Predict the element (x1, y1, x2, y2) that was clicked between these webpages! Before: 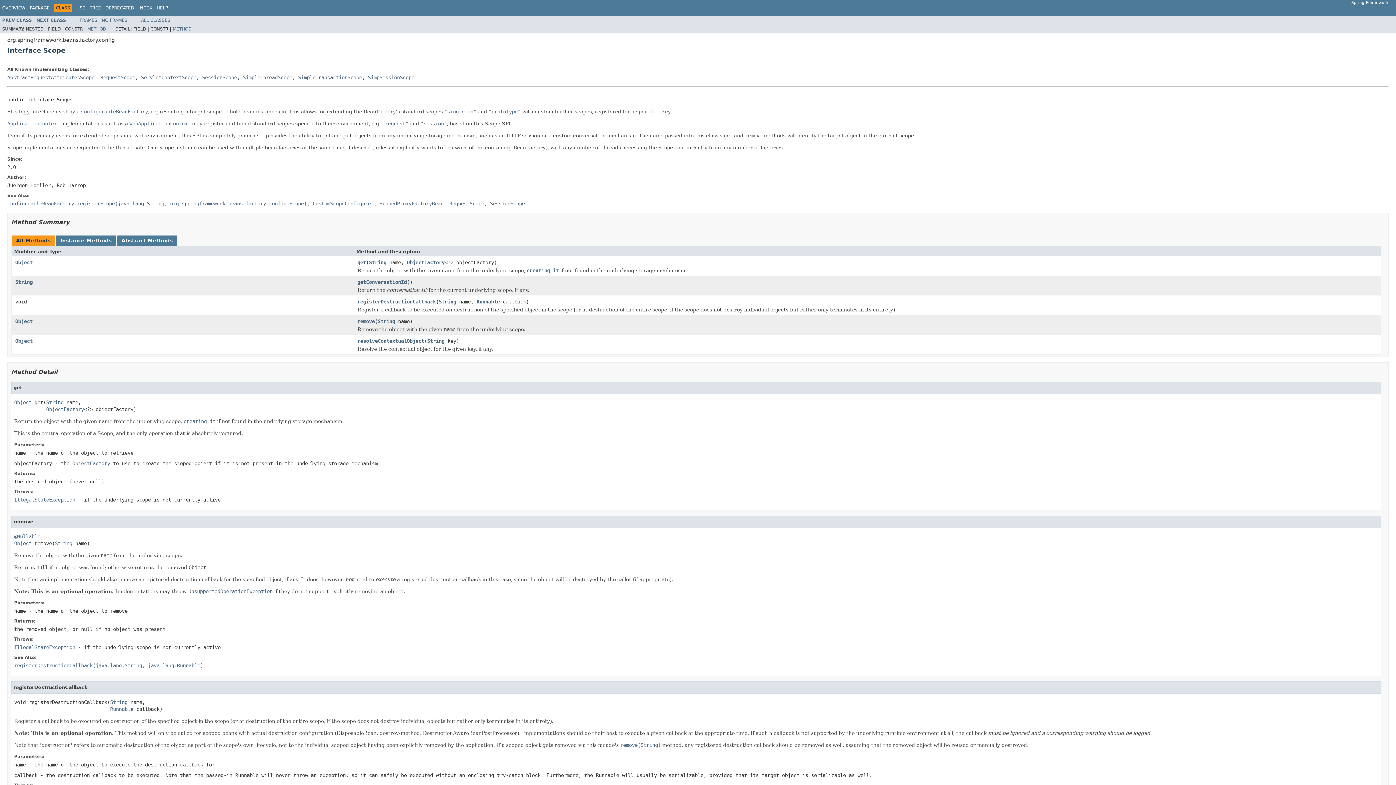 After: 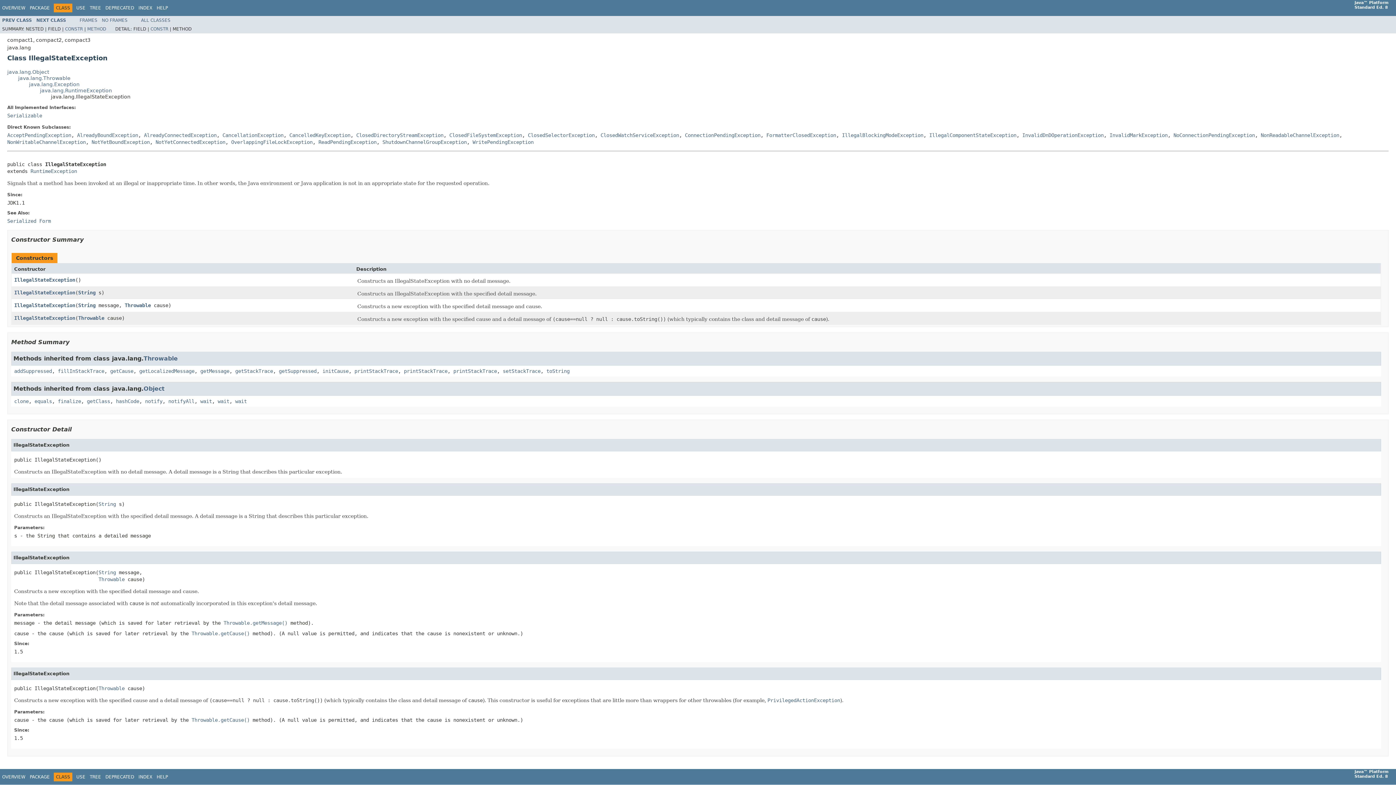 Action: label: IllegalStateException bbox: (14, 644, 75, 650)